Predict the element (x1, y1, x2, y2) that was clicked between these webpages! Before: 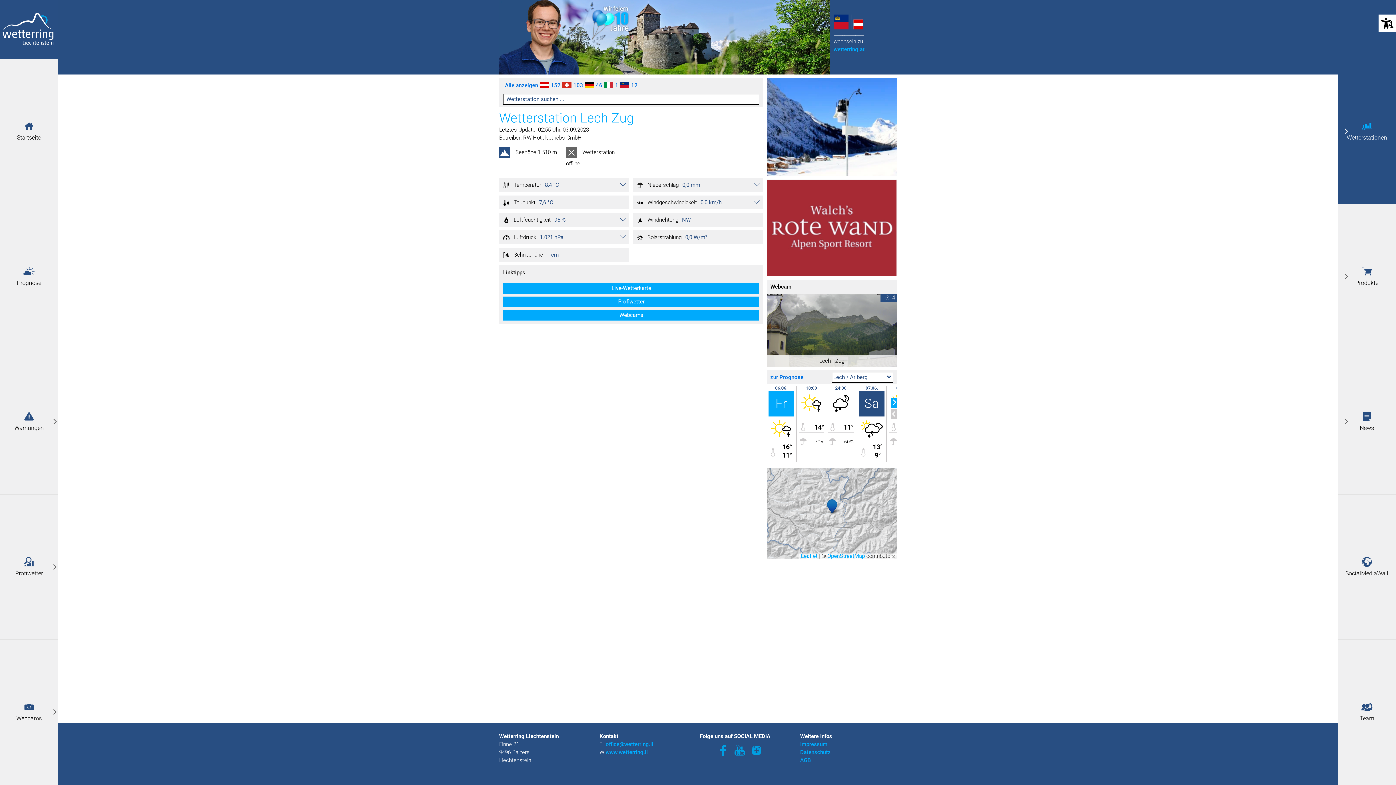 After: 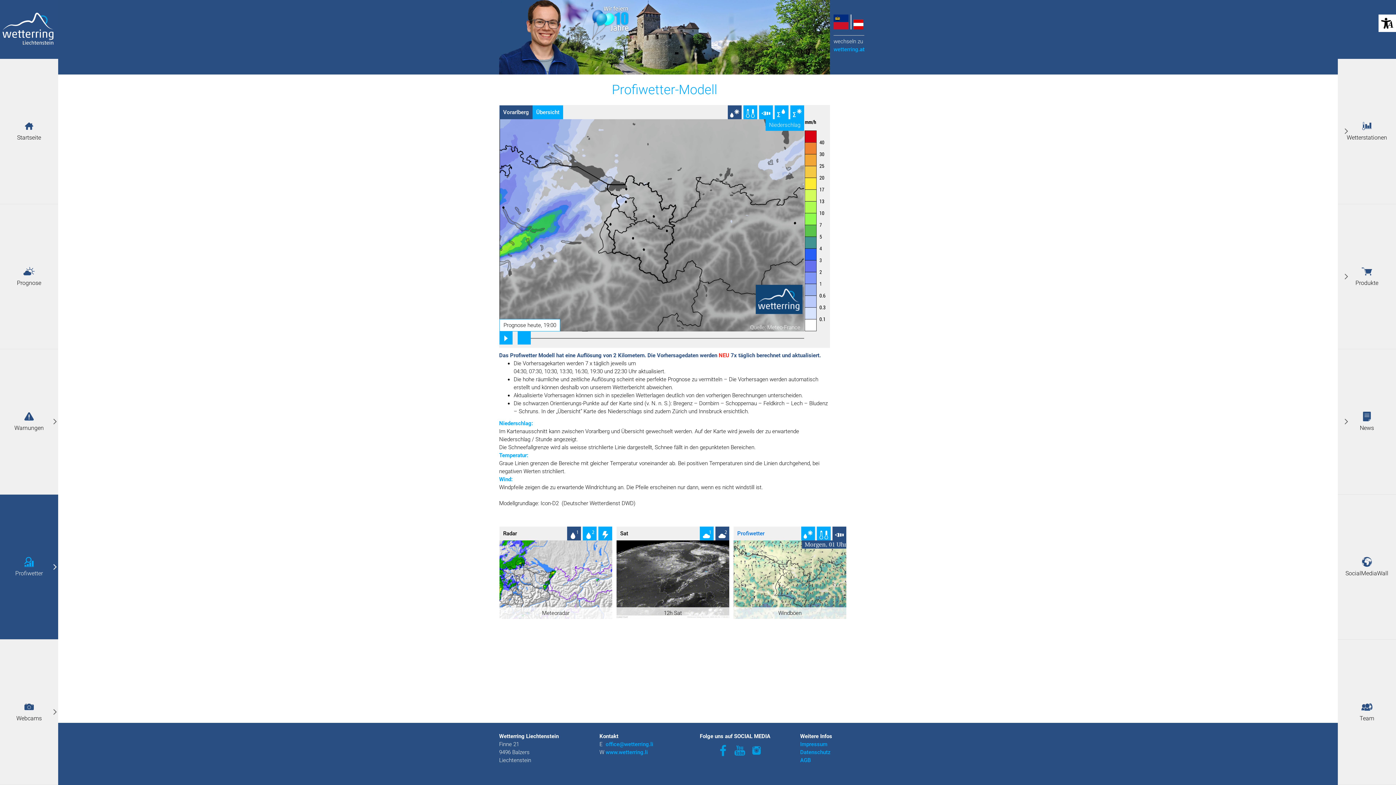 Action: bbox: (23, 556, 34, 567) label: Menu-Icon Profiwetter